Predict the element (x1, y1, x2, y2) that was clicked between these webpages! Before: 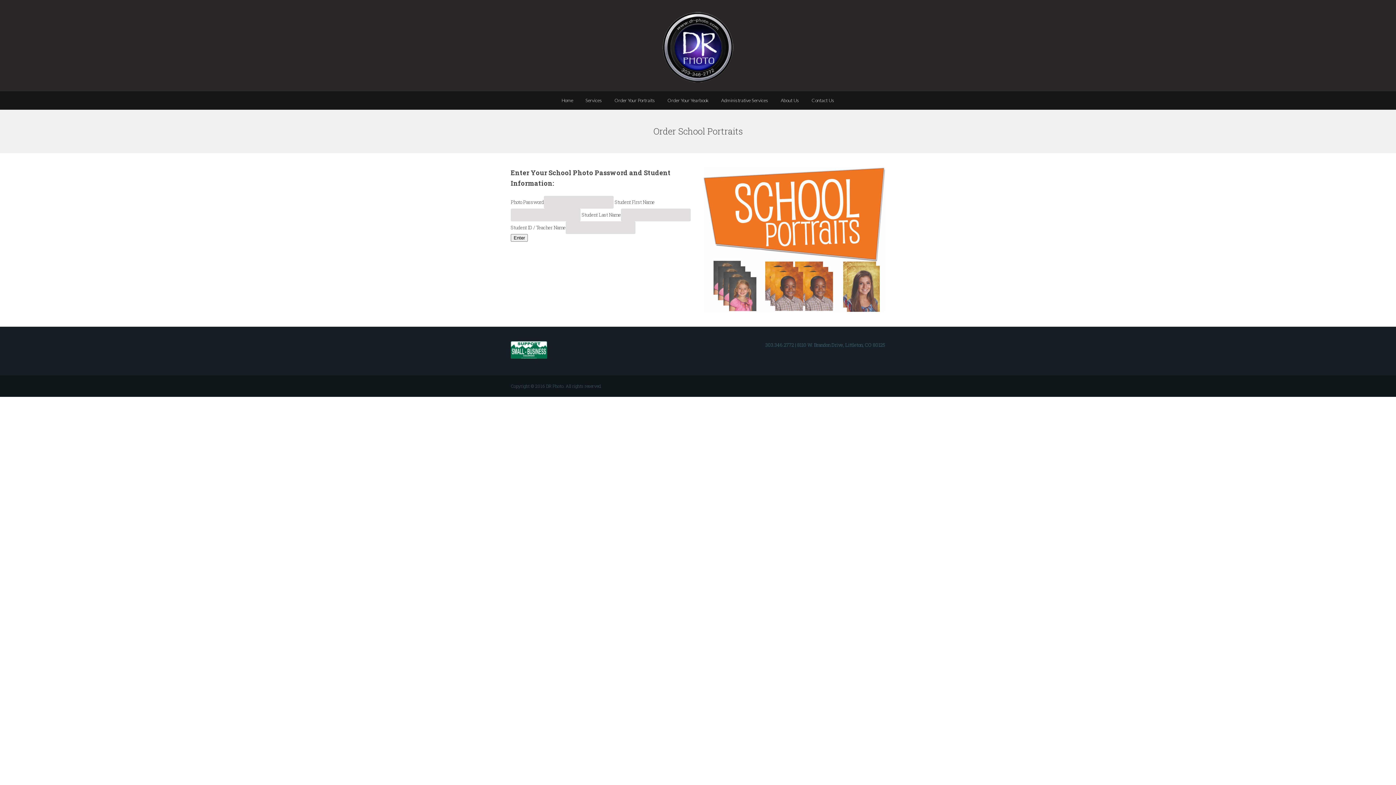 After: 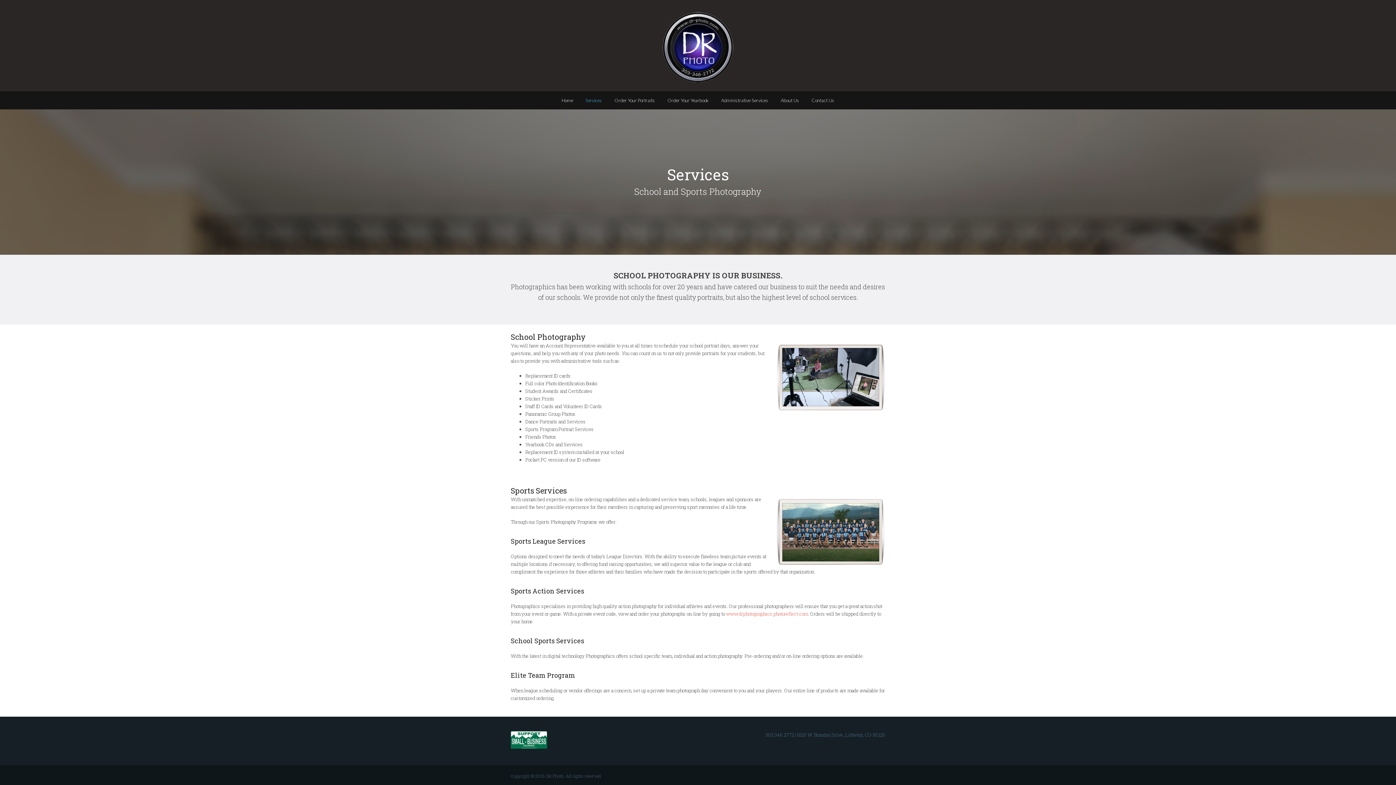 Action: label: Services bbox: (580, 91, 607, 109)